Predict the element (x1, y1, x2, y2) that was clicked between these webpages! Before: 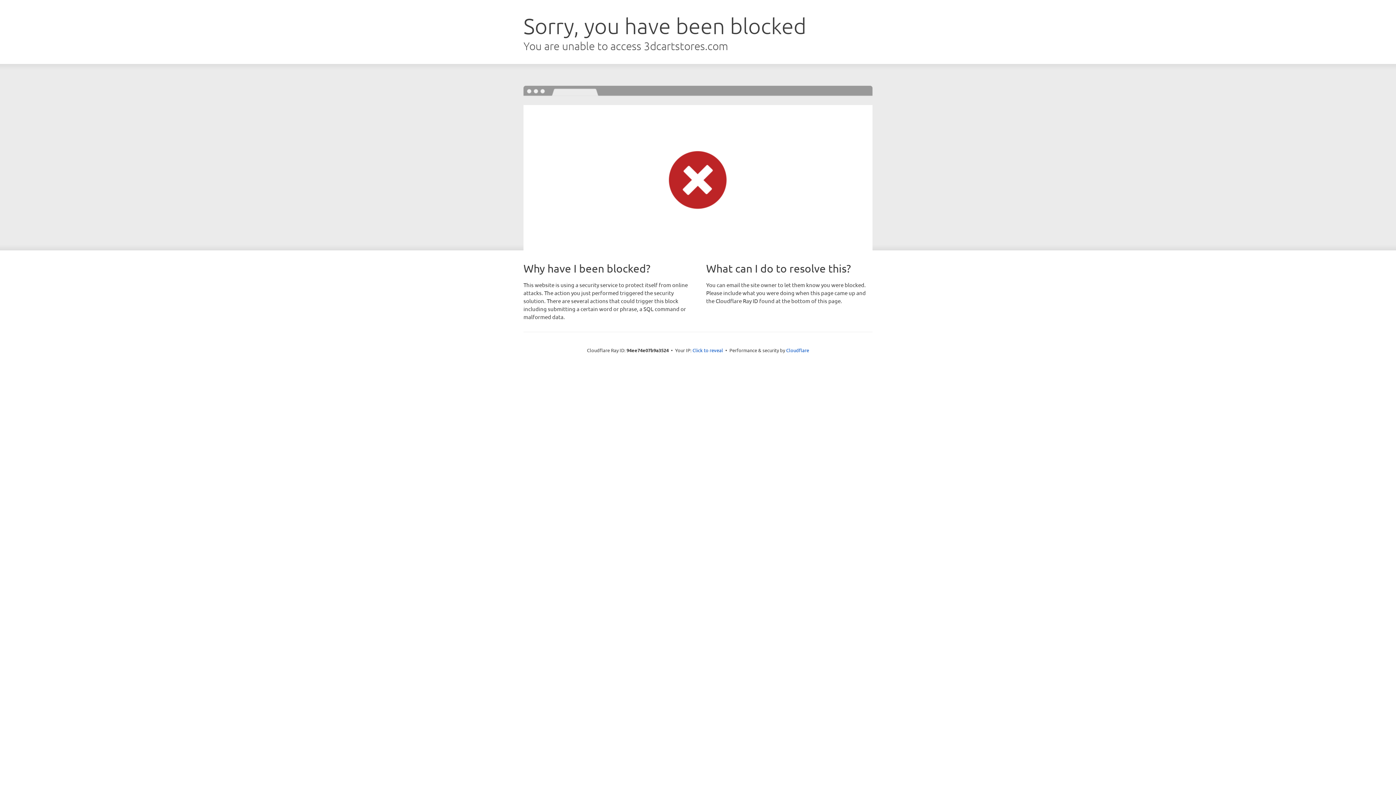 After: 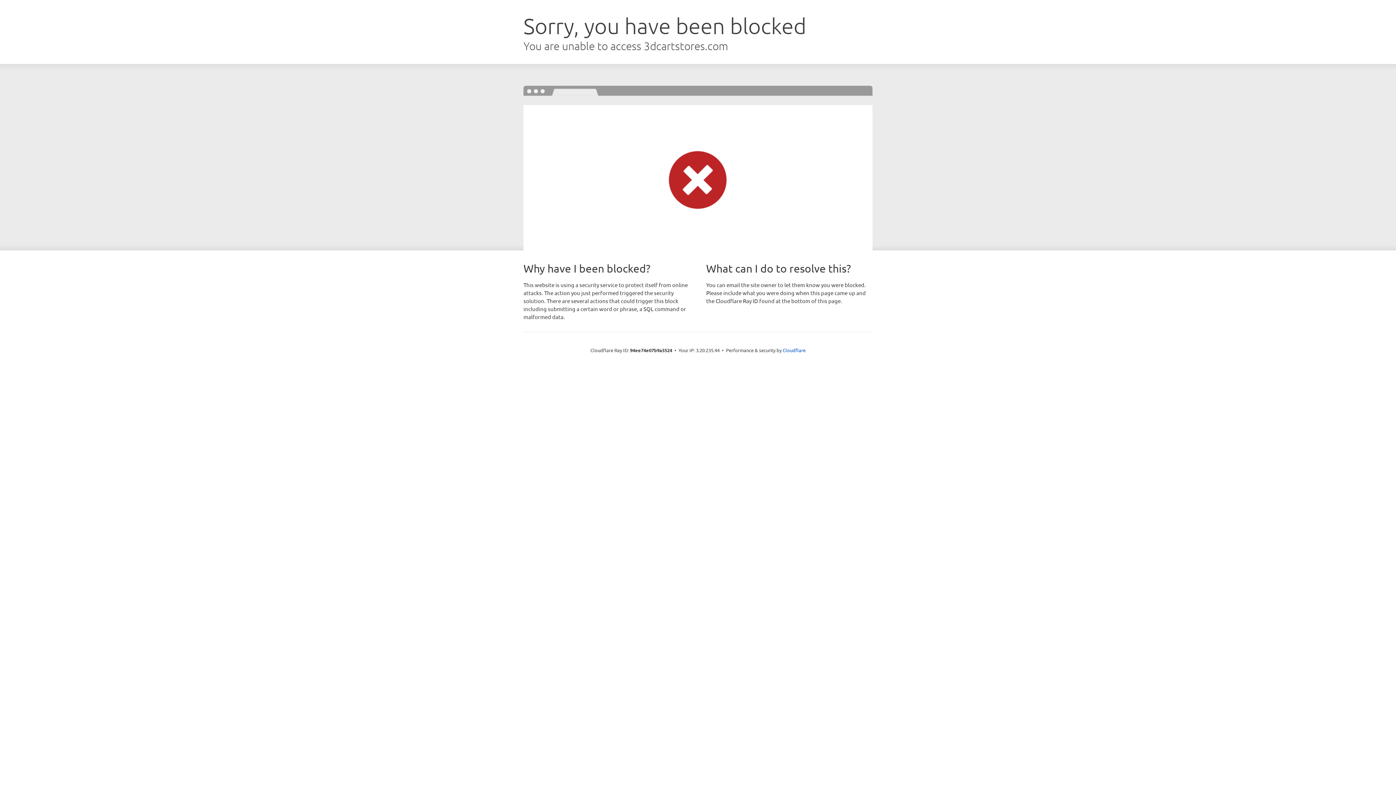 Action: label: Click to reveal bbox: (692, 346, 723, 353)